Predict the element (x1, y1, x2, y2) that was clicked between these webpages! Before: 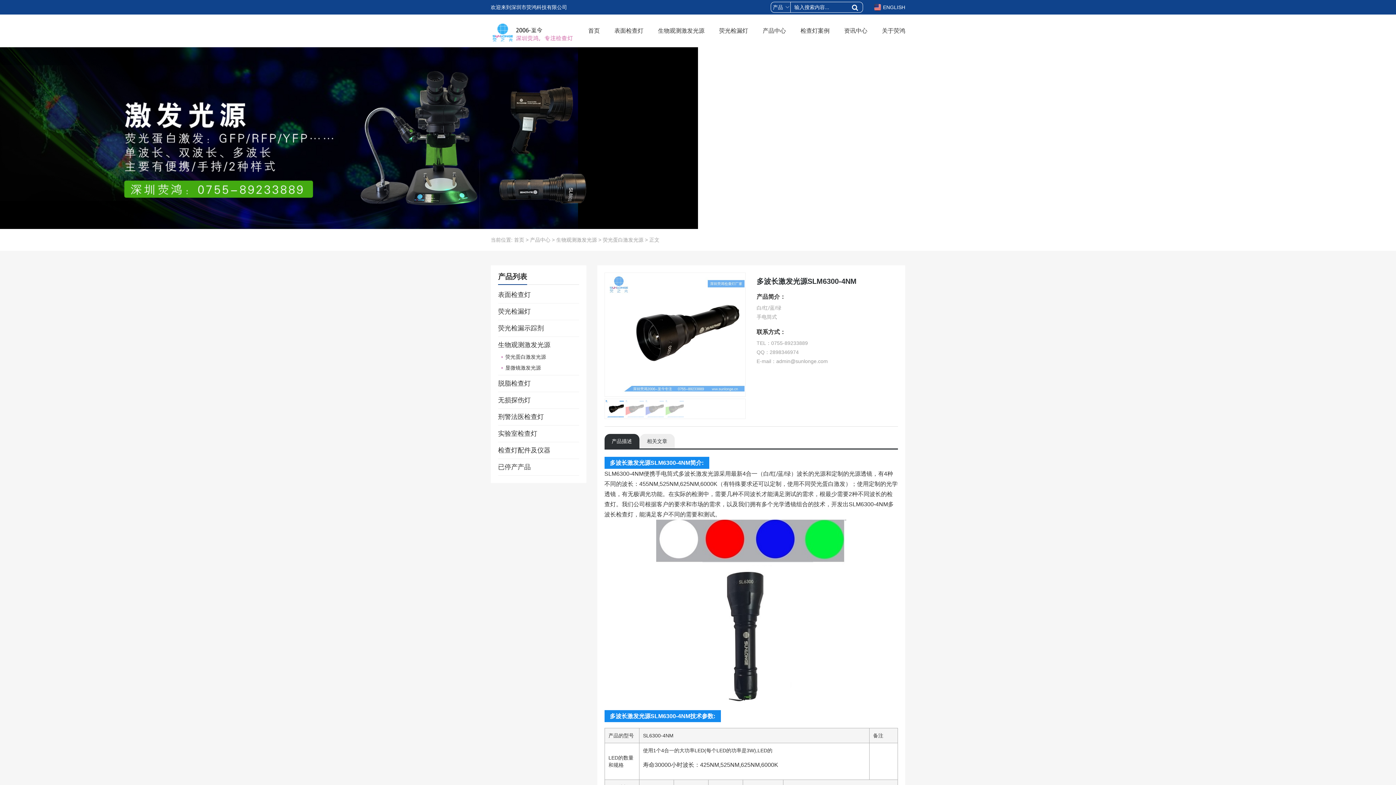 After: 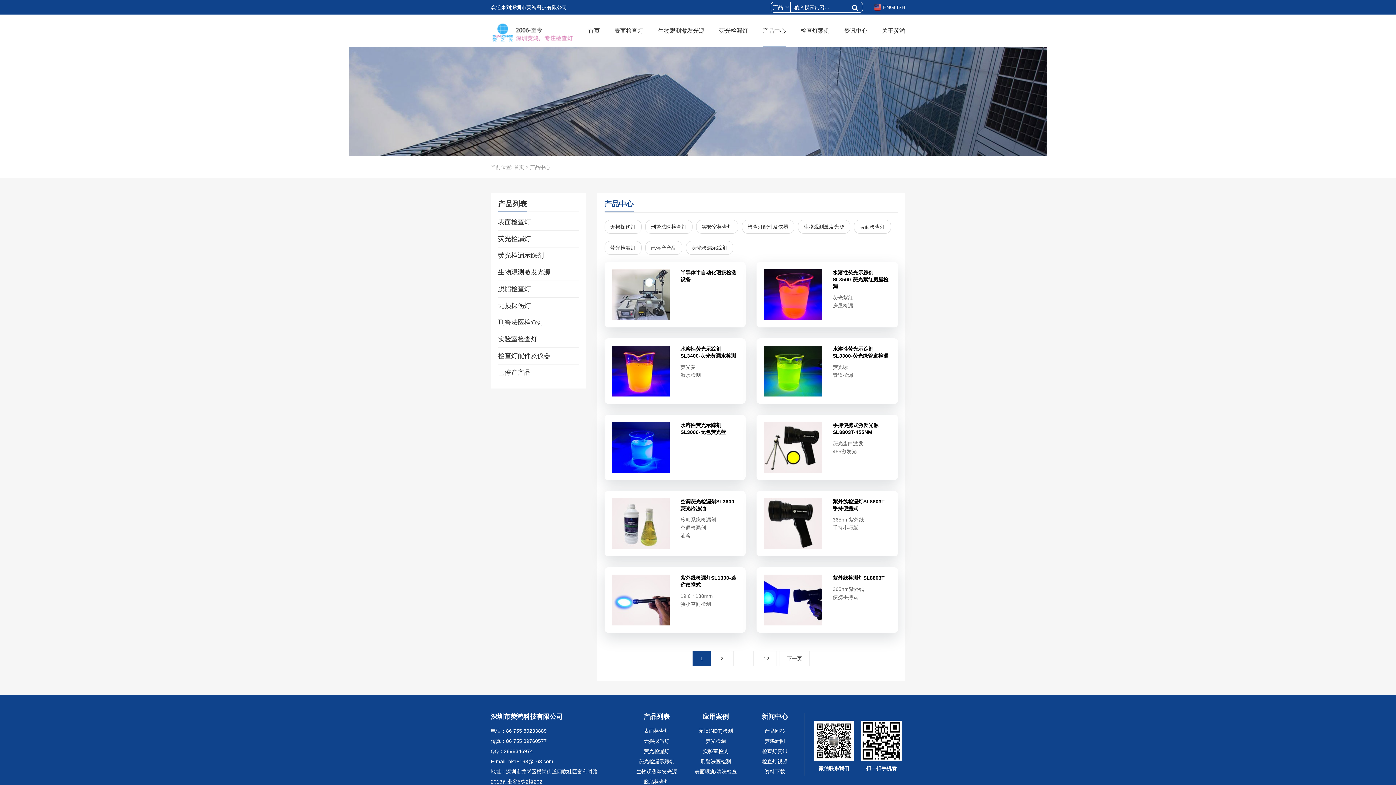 Action: bbox: (530, 237, 550, 242) label: 产品中心